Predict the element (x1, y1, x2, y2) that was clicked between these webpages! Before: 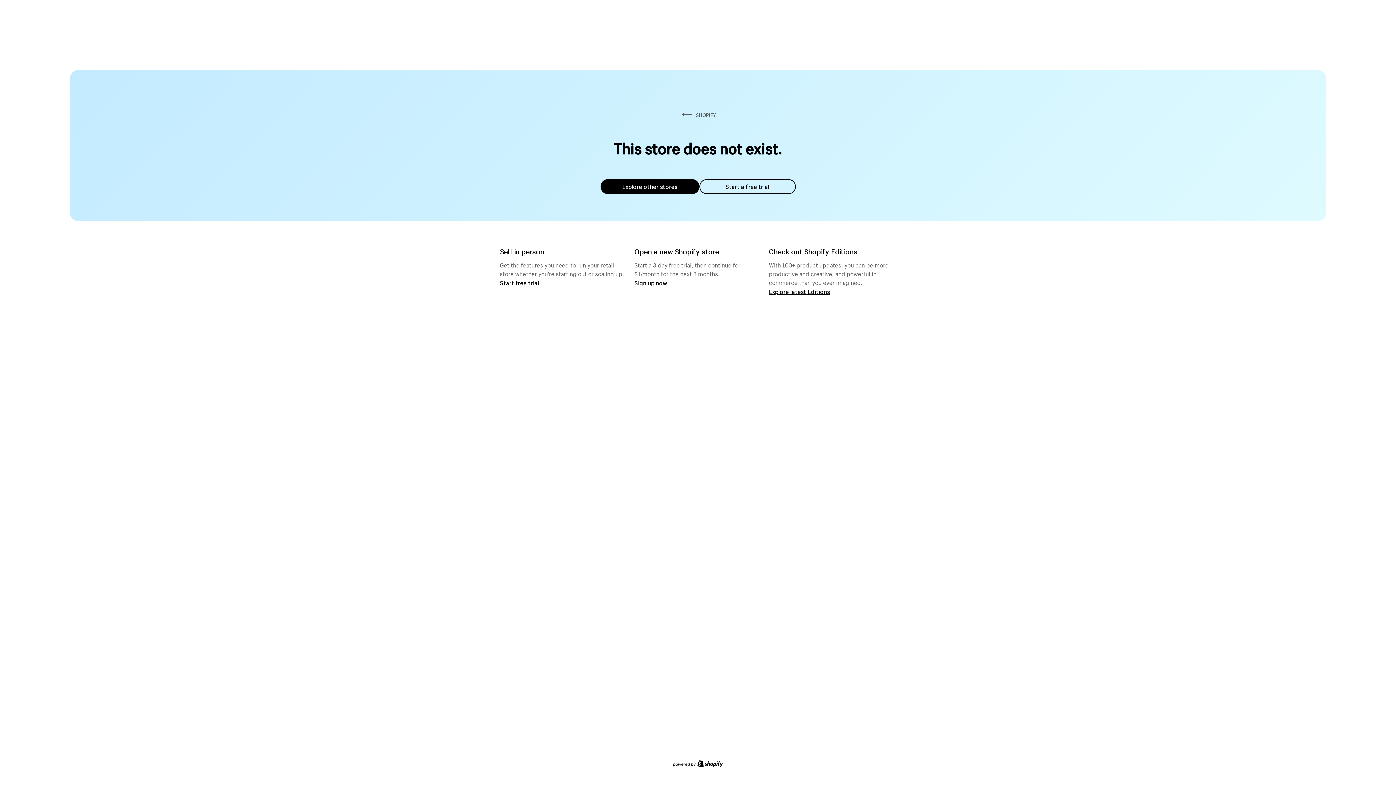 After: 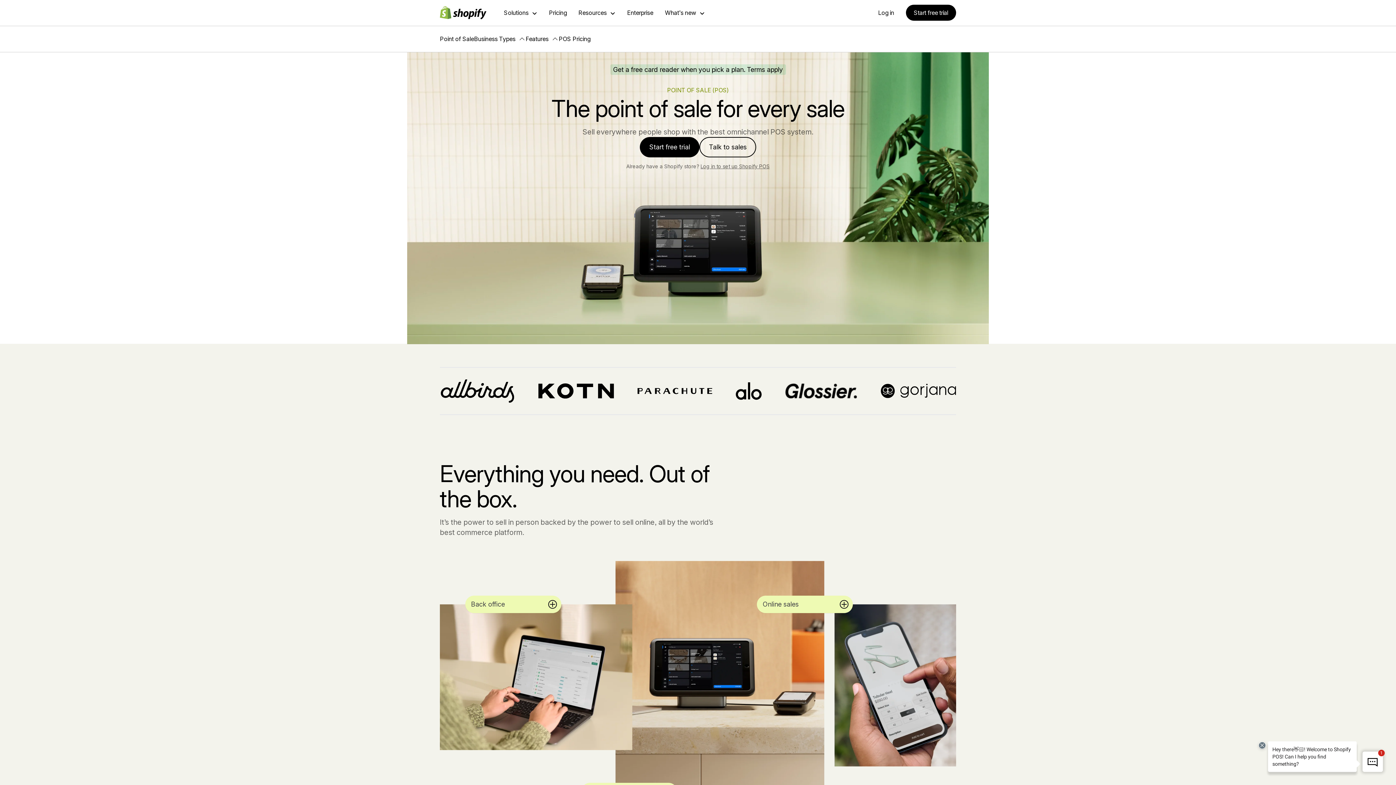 Action: label: Start free trial bbox: (500, 279, 539, 286)